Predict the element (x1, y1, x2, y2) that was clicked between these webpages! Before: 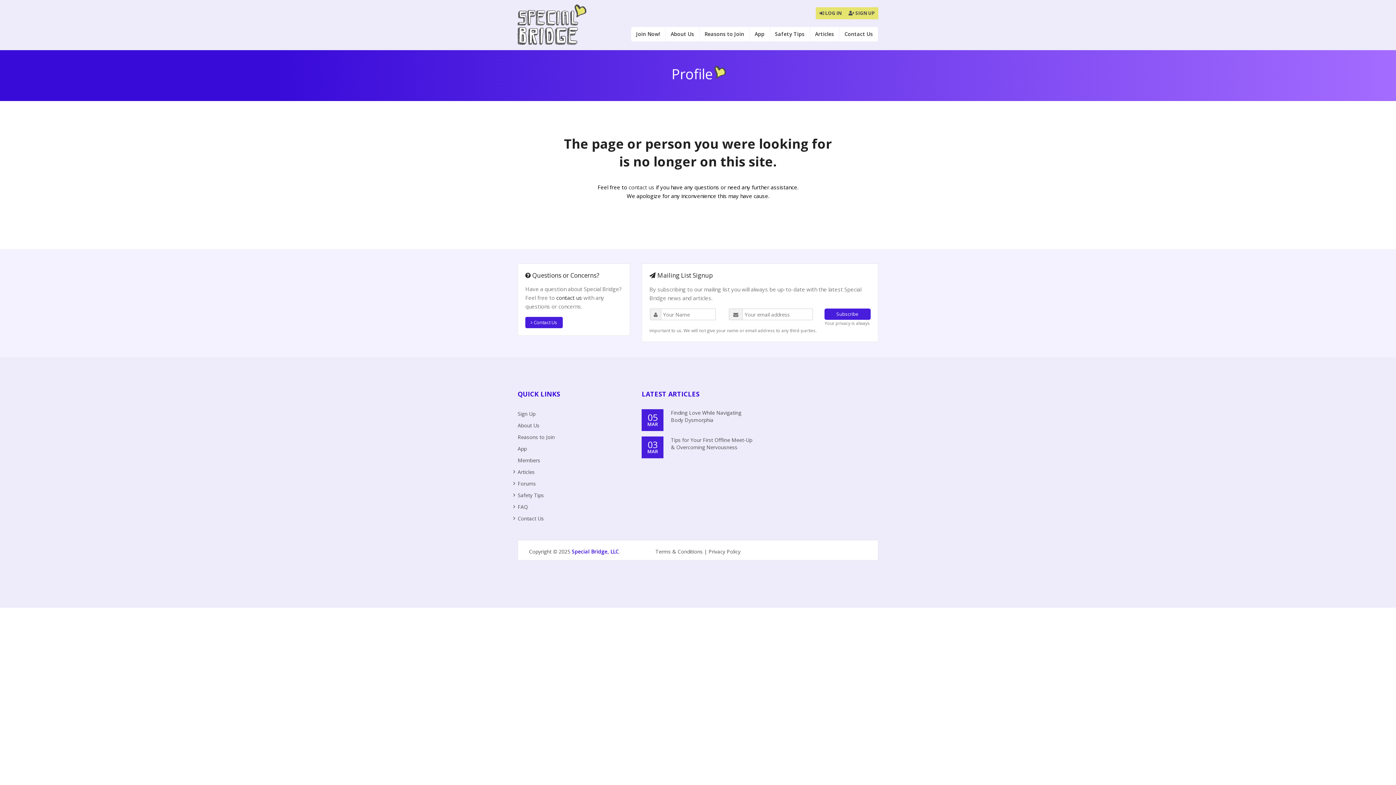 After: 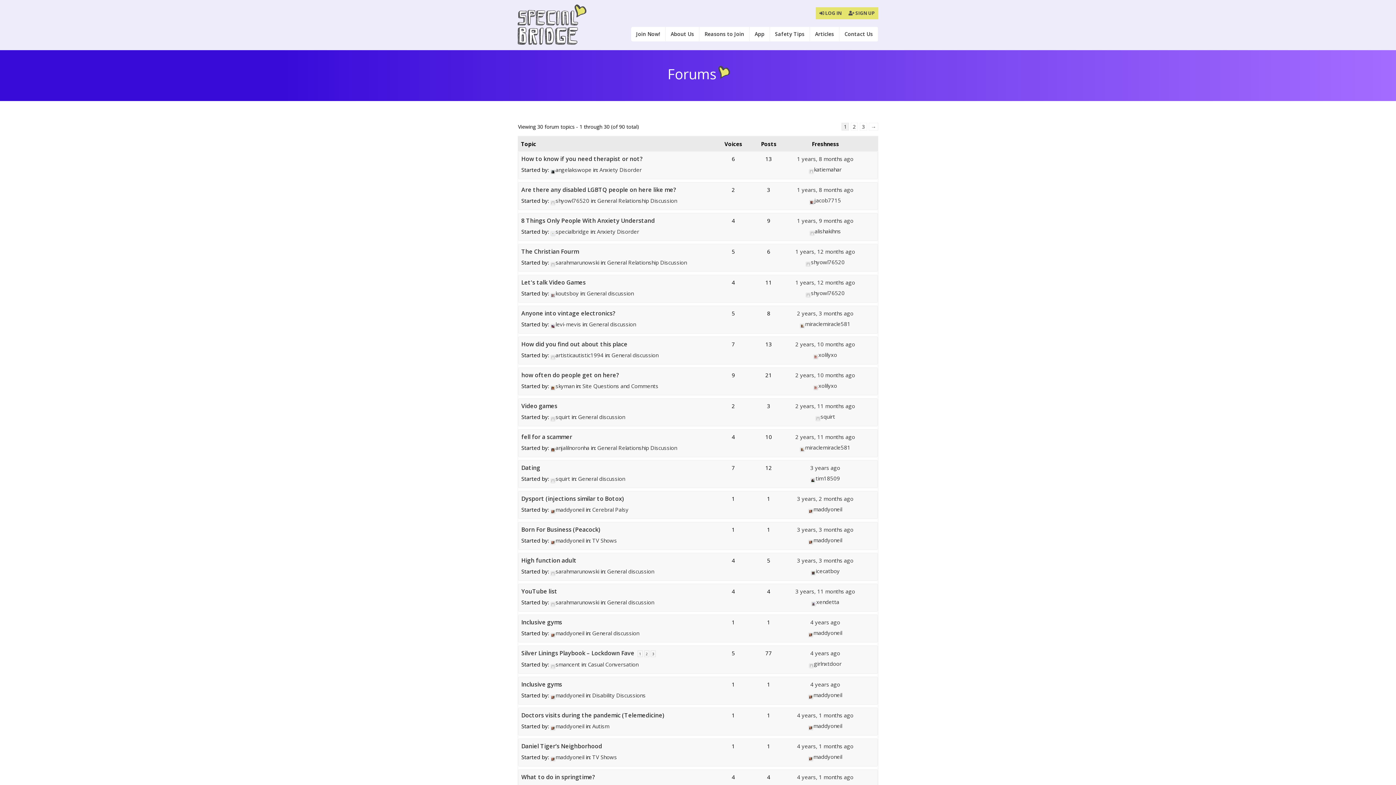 Action: label: Forums bbox: (517, 480, 536, 487)